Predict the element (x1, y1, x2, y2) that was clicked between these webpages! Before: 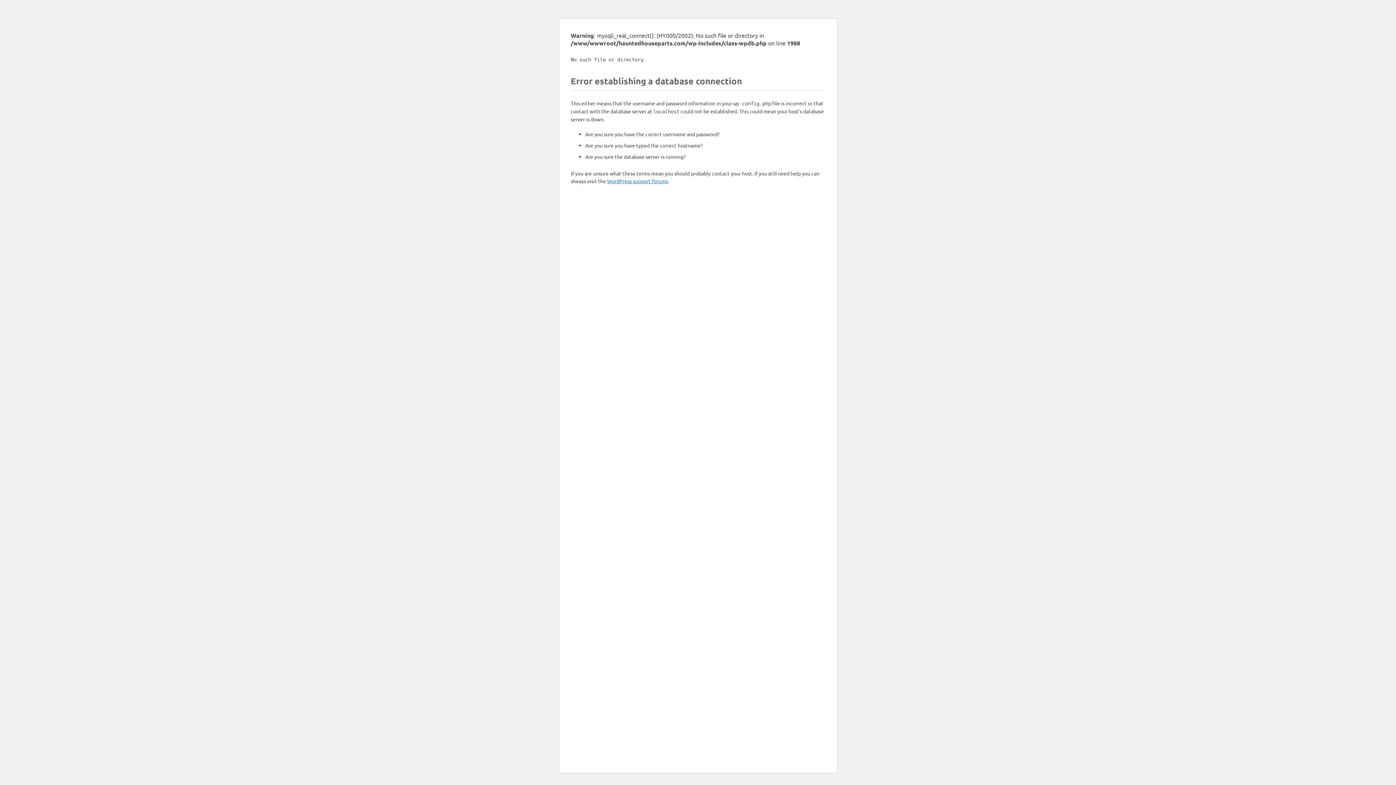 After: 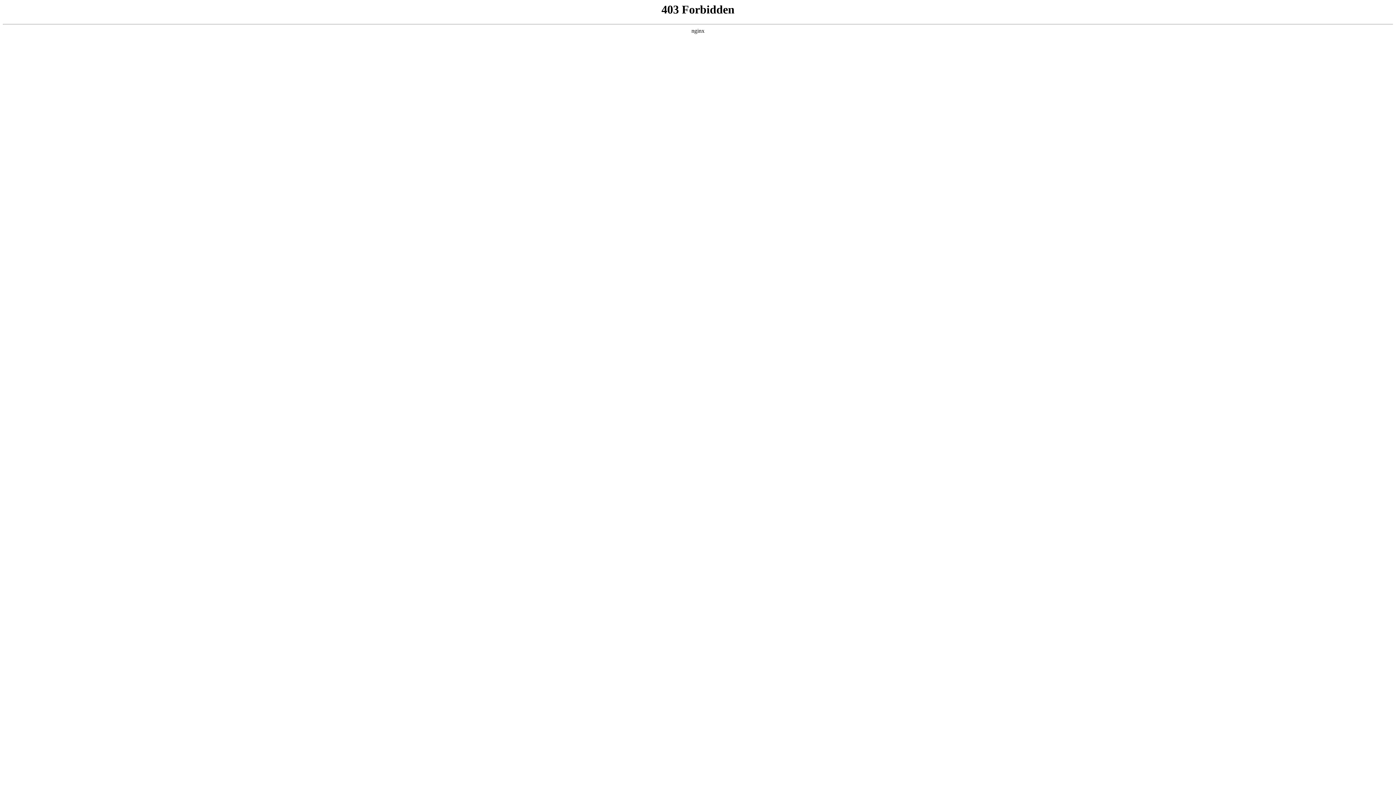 Action: label: WordPress support forums bbox: (607, 177, 668, 184)